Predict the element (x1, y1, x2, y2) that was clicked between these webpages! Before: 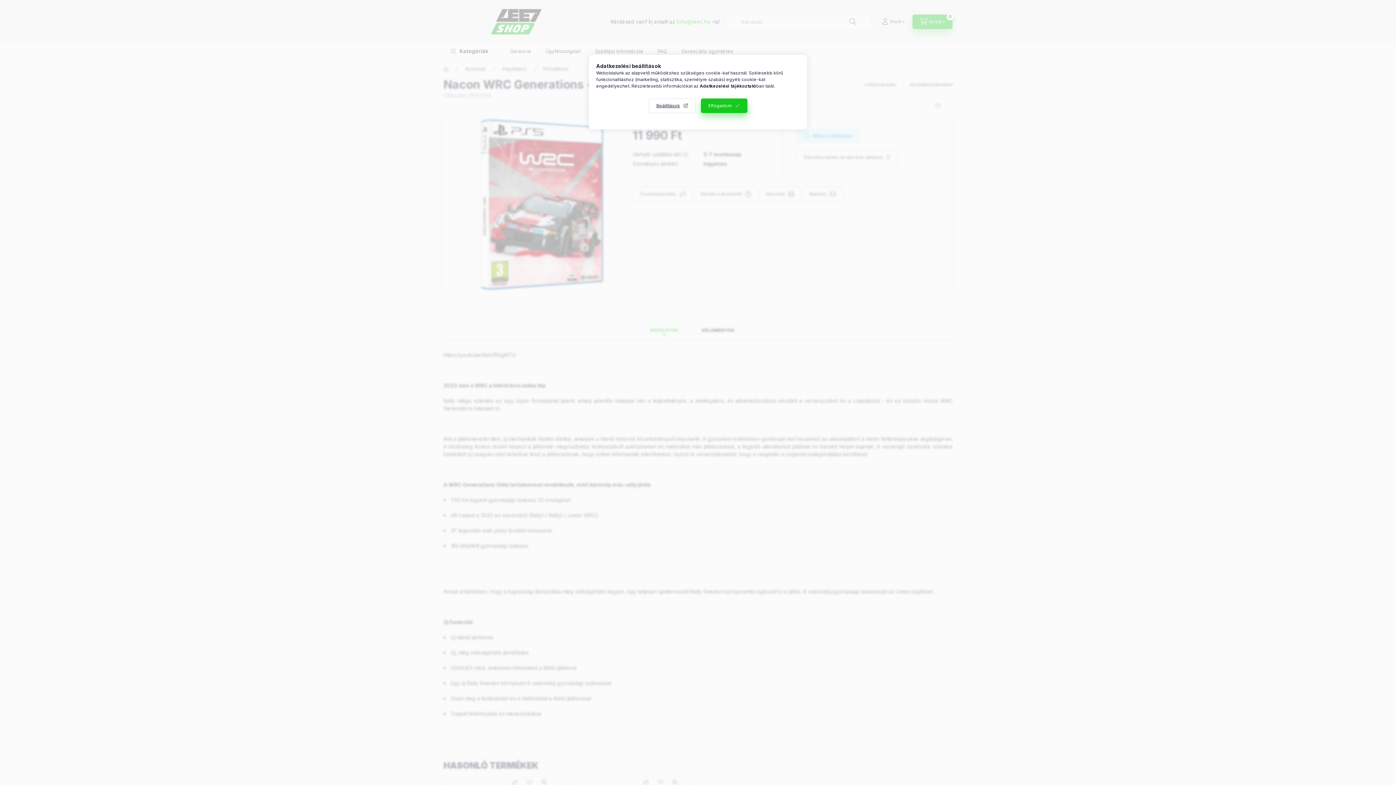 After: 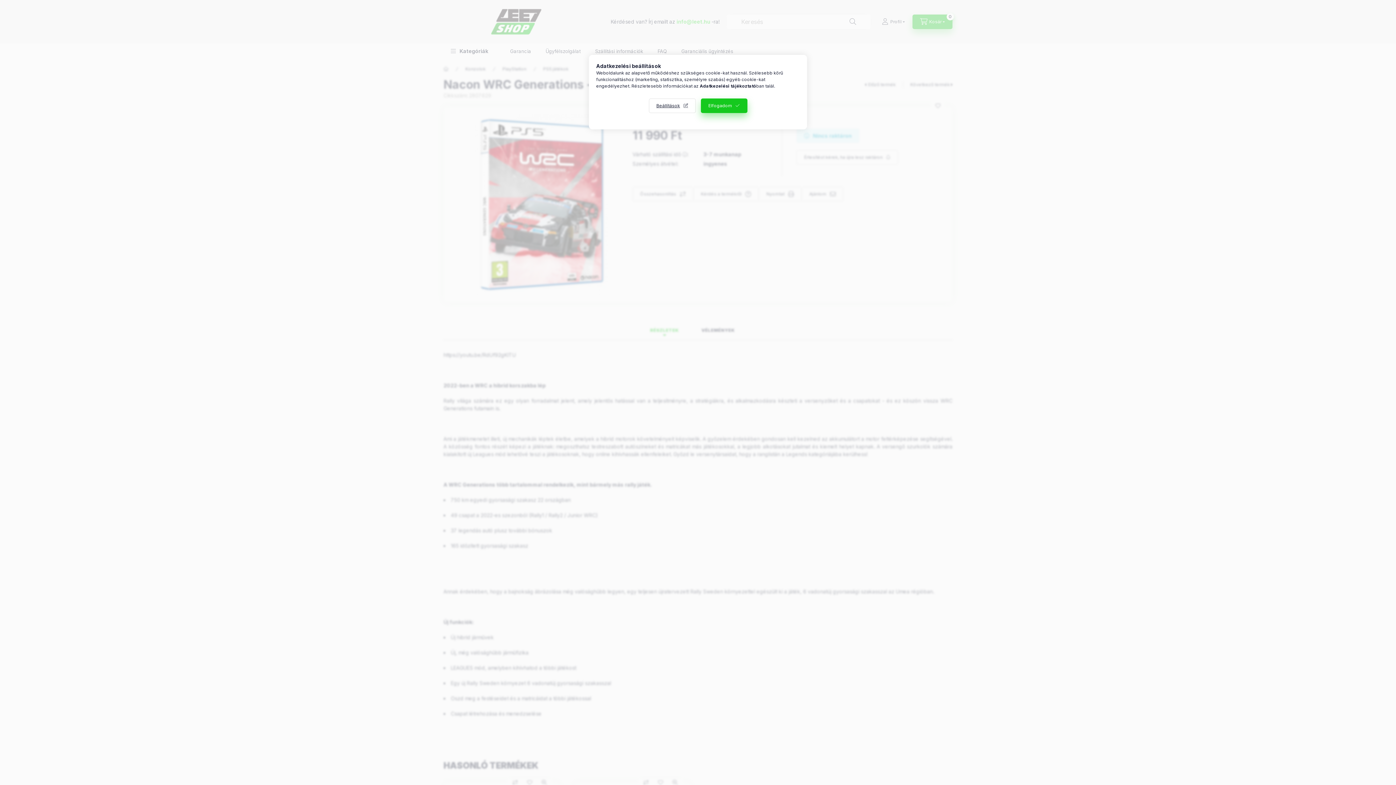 Action: label: Adatkezelési tájékoztató bbox: (700, 83, 756, 88)